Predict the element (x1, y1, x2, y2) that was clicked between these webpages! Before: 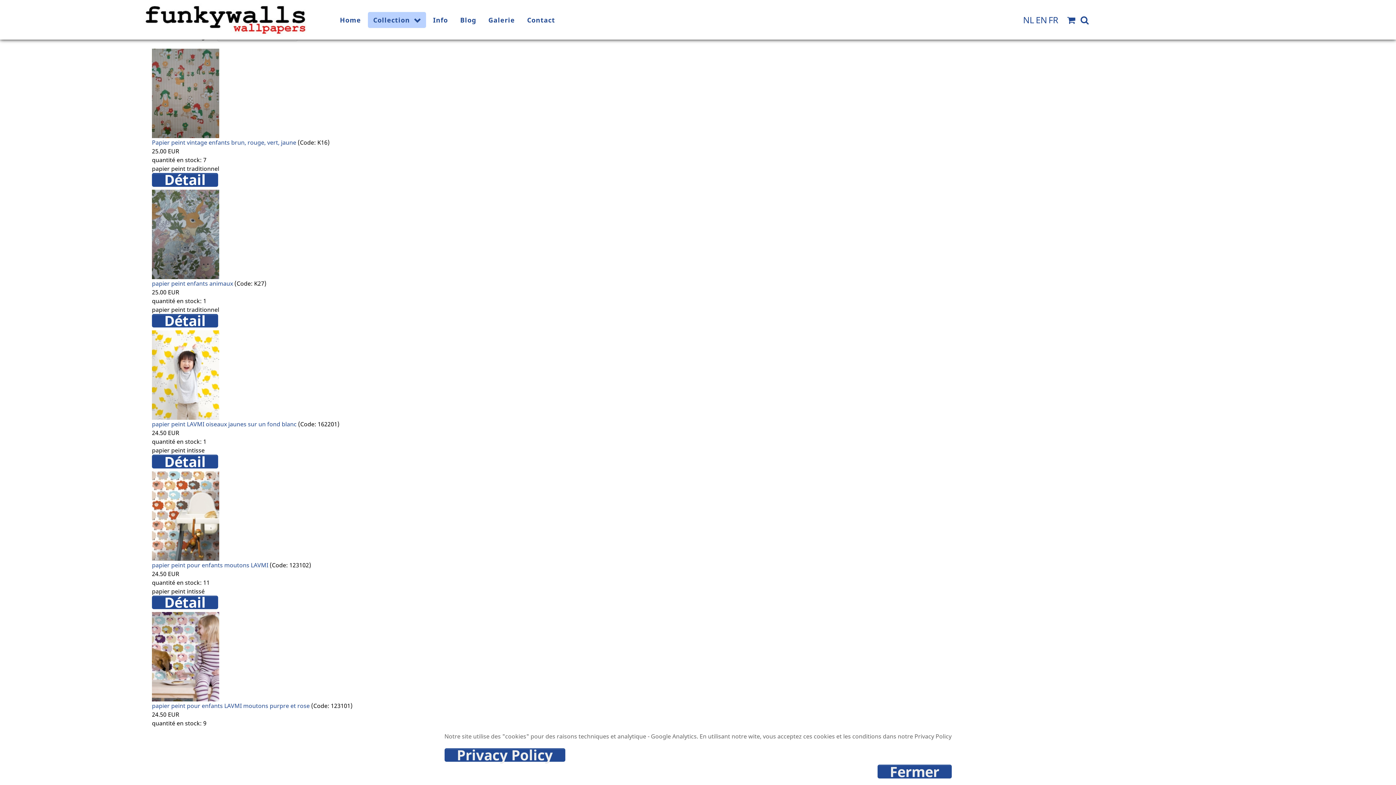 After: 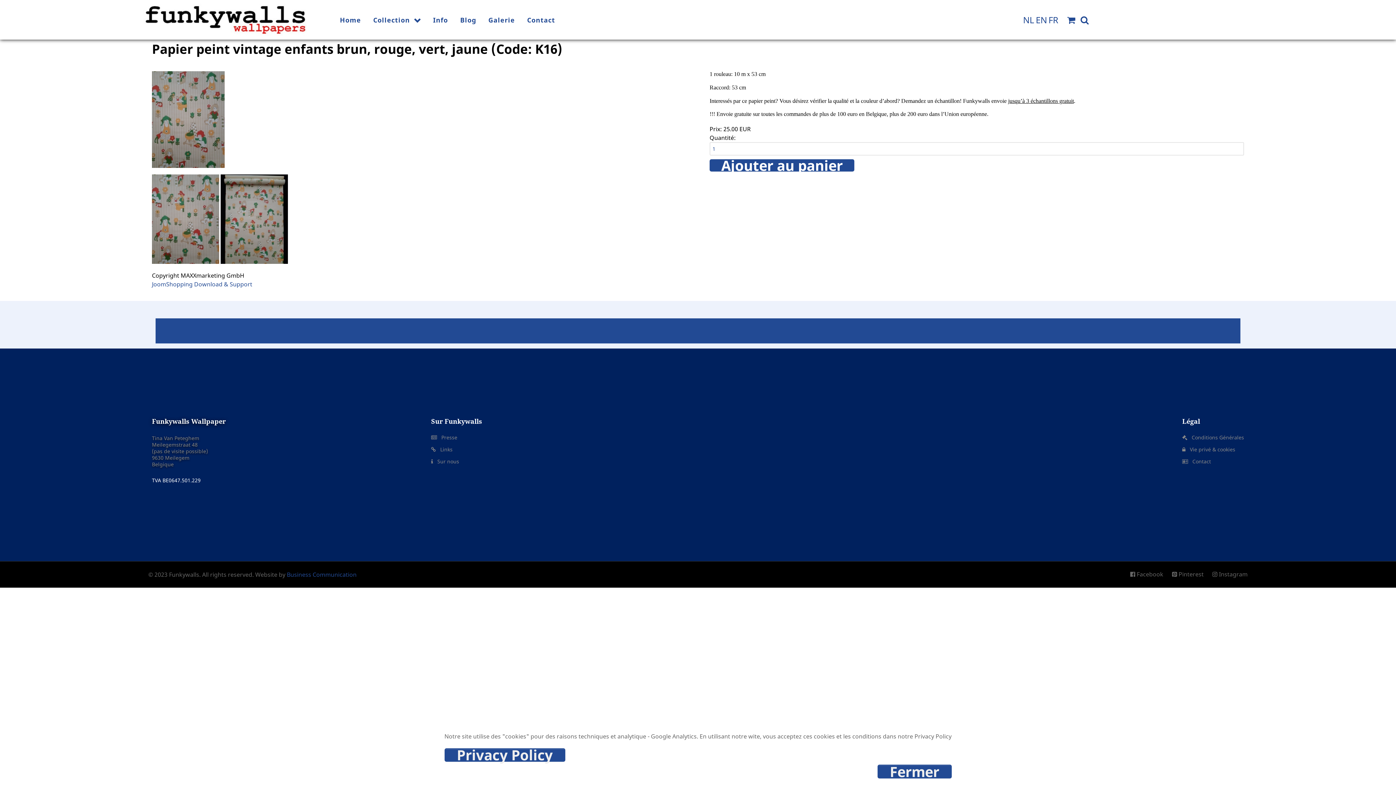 Action: bbox: (152, 88, 219, 96)